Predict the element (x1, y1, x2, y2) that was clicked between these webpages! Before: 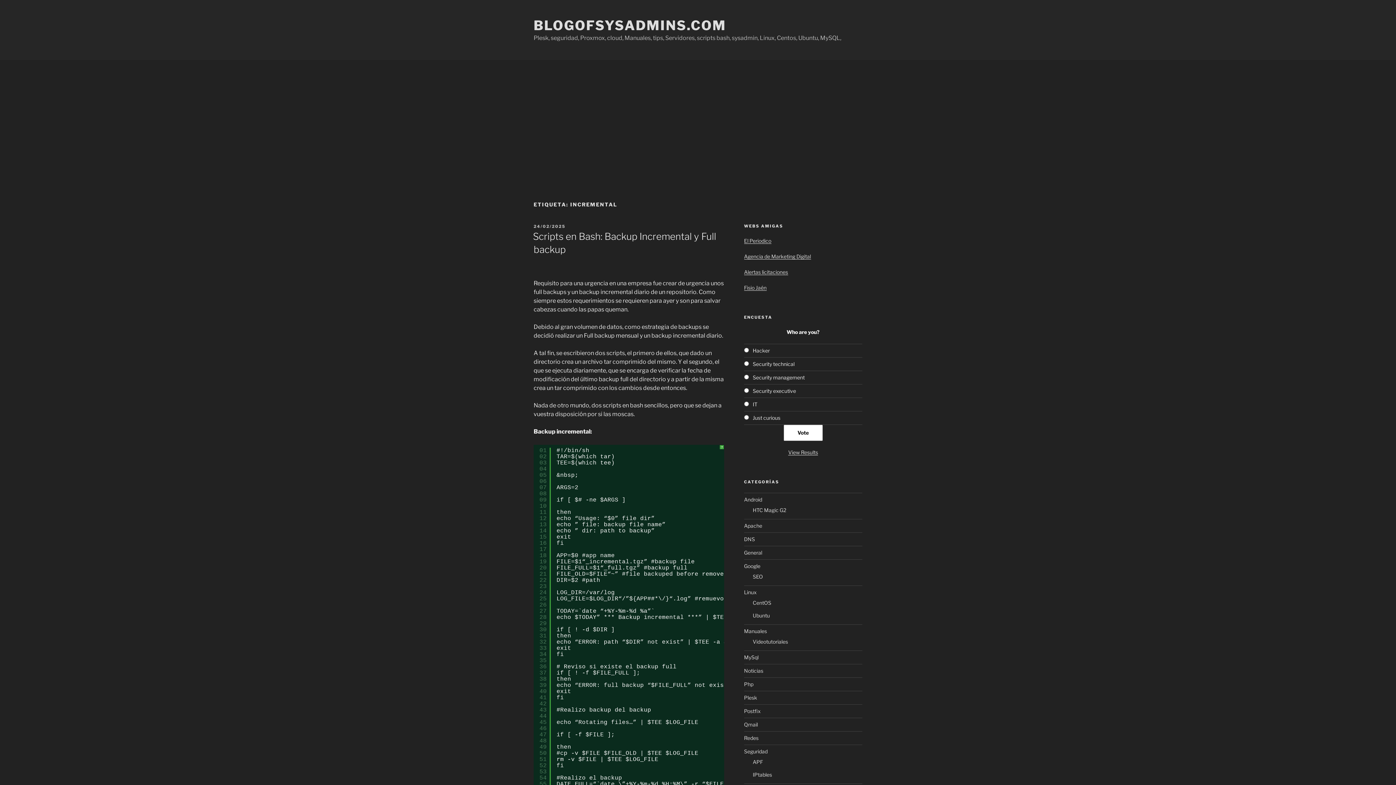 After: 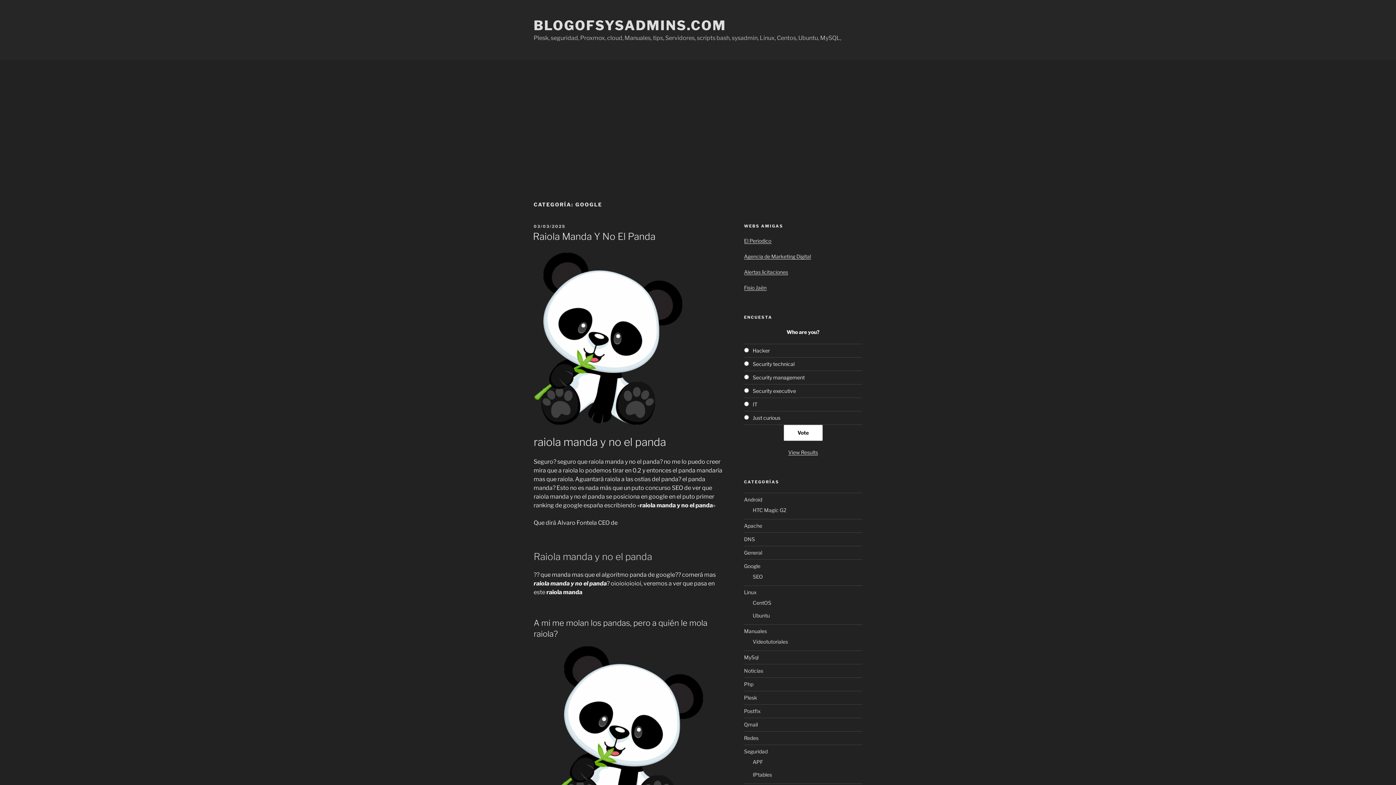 Action: bbox: (744, 563, 760, 569) label: Google